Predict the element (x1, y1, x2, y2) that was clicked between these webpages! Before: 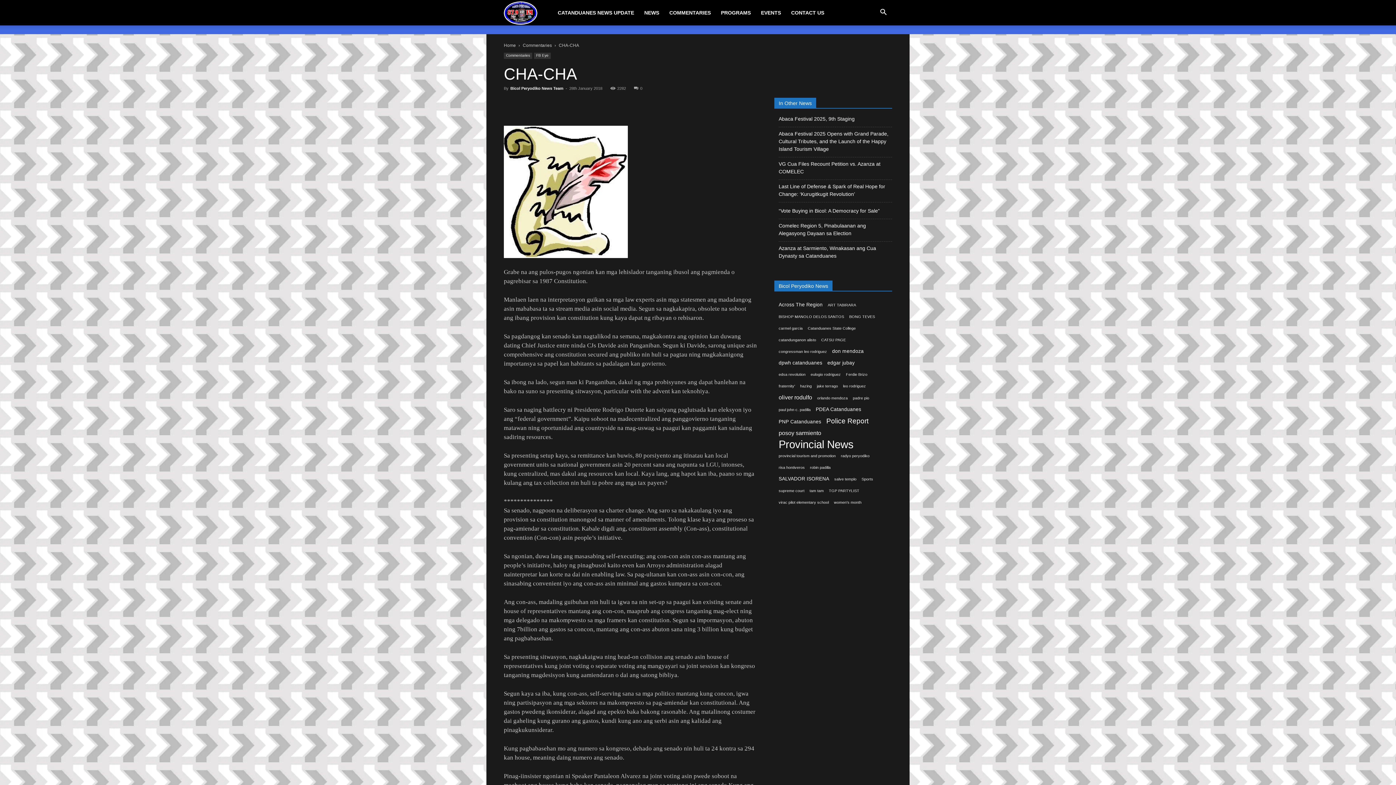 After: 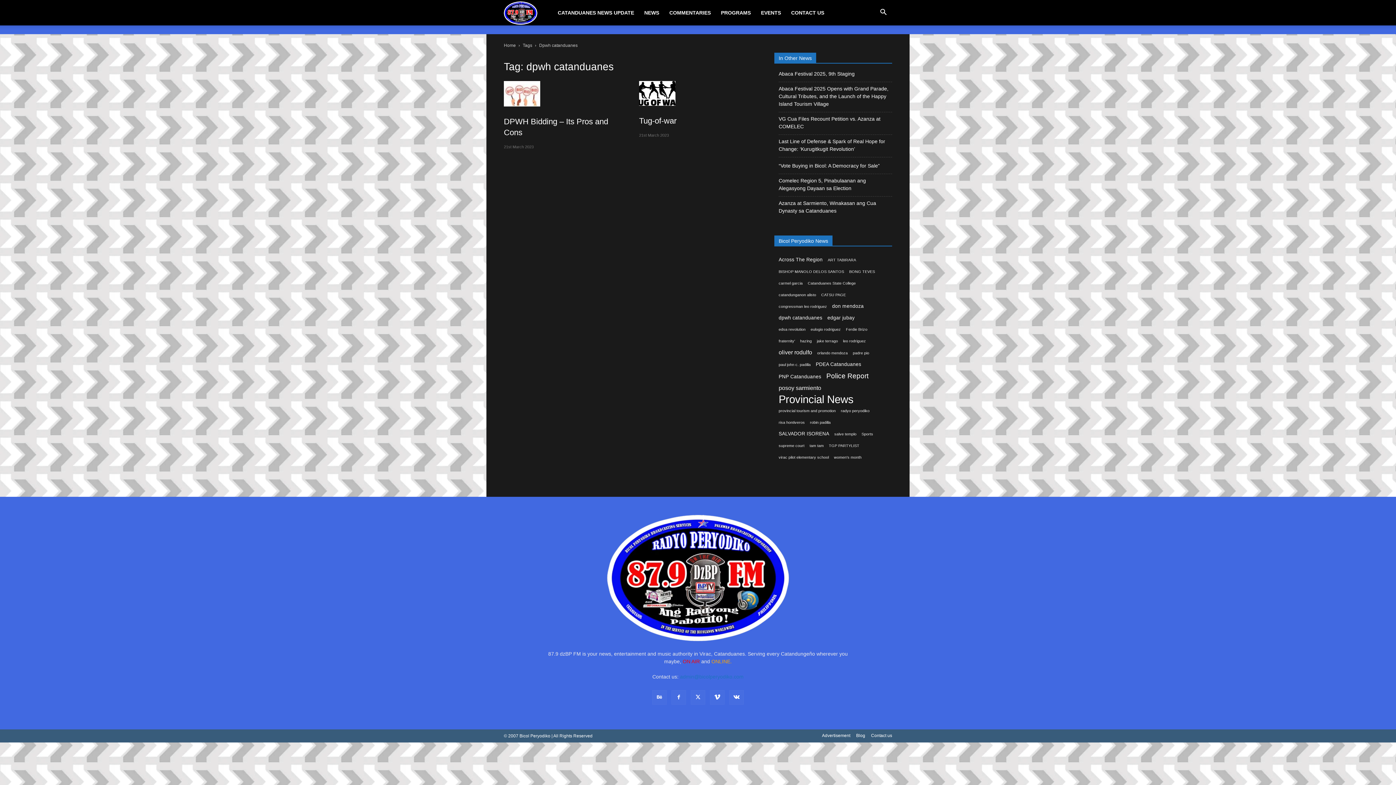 Action: bbox: (778, 359, 822, 366) label: dpwh catanduanes (2 items)